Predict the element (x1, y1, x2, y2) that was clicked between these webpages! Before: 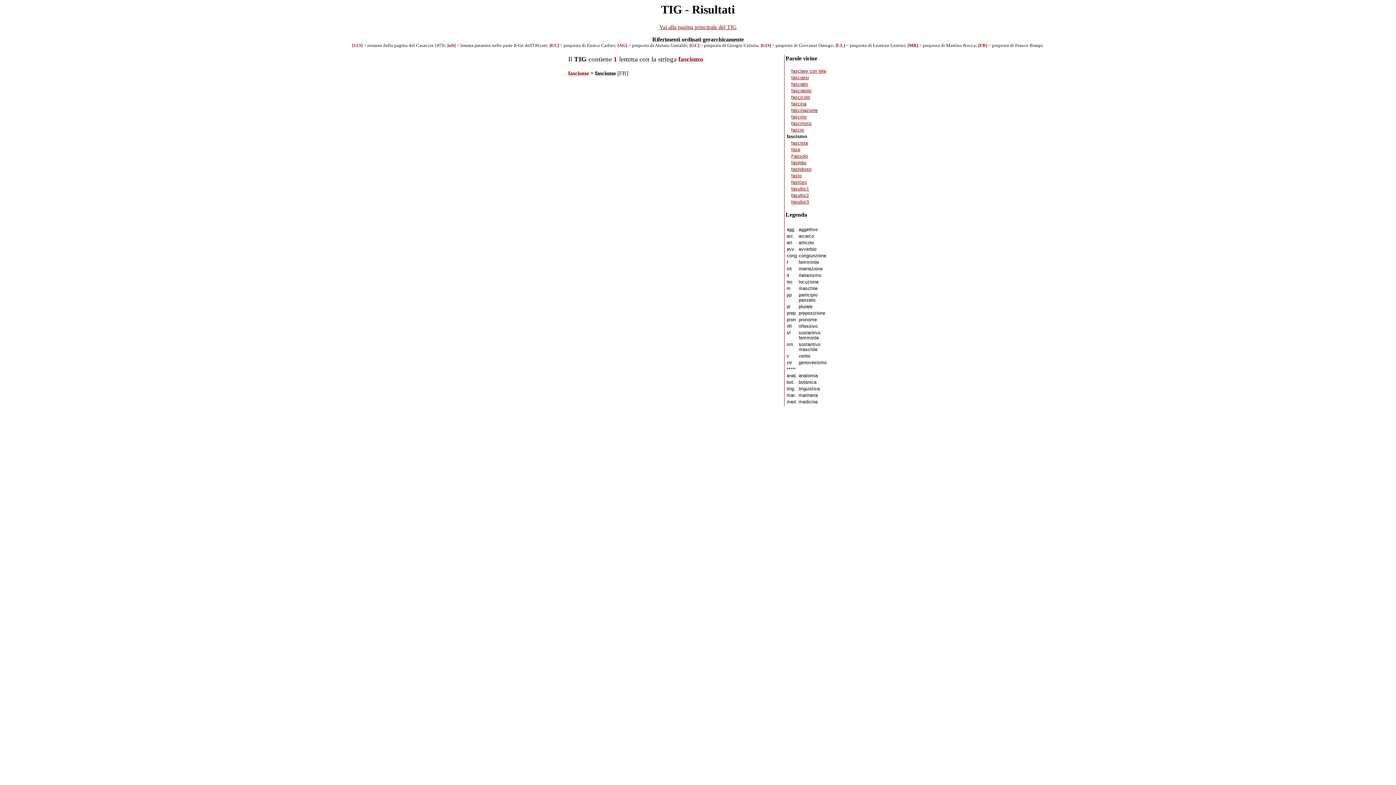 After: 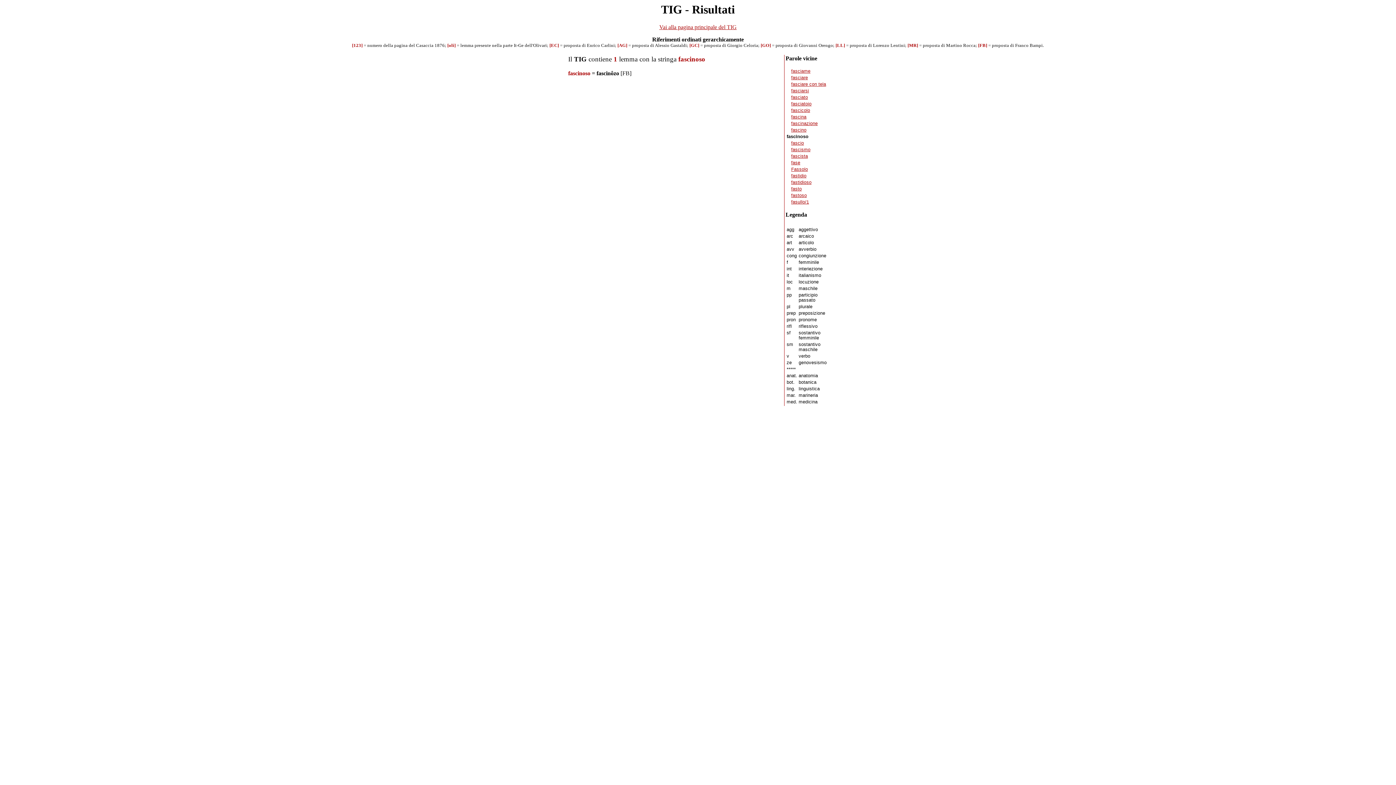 Action: label: fascinoso bbox: (791, 121, 811, 126)